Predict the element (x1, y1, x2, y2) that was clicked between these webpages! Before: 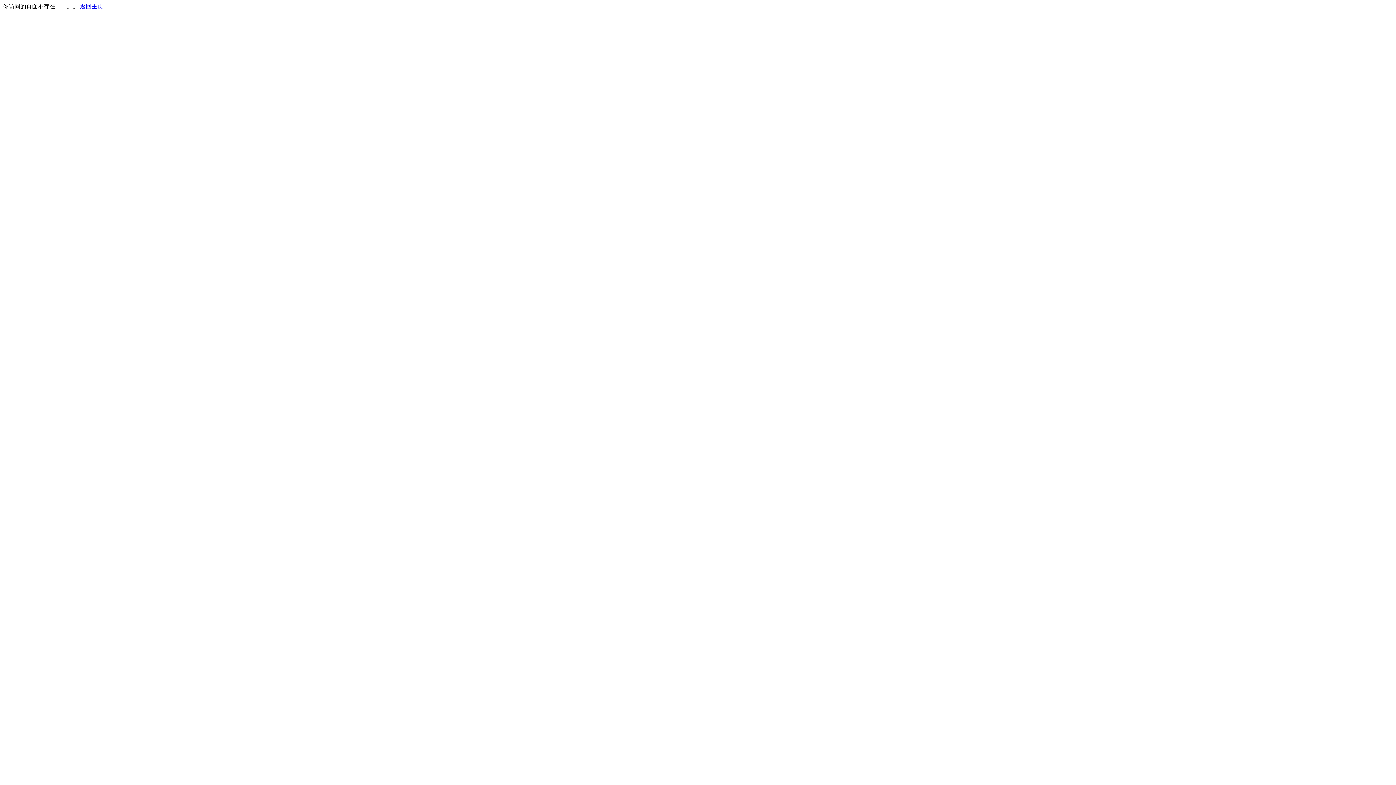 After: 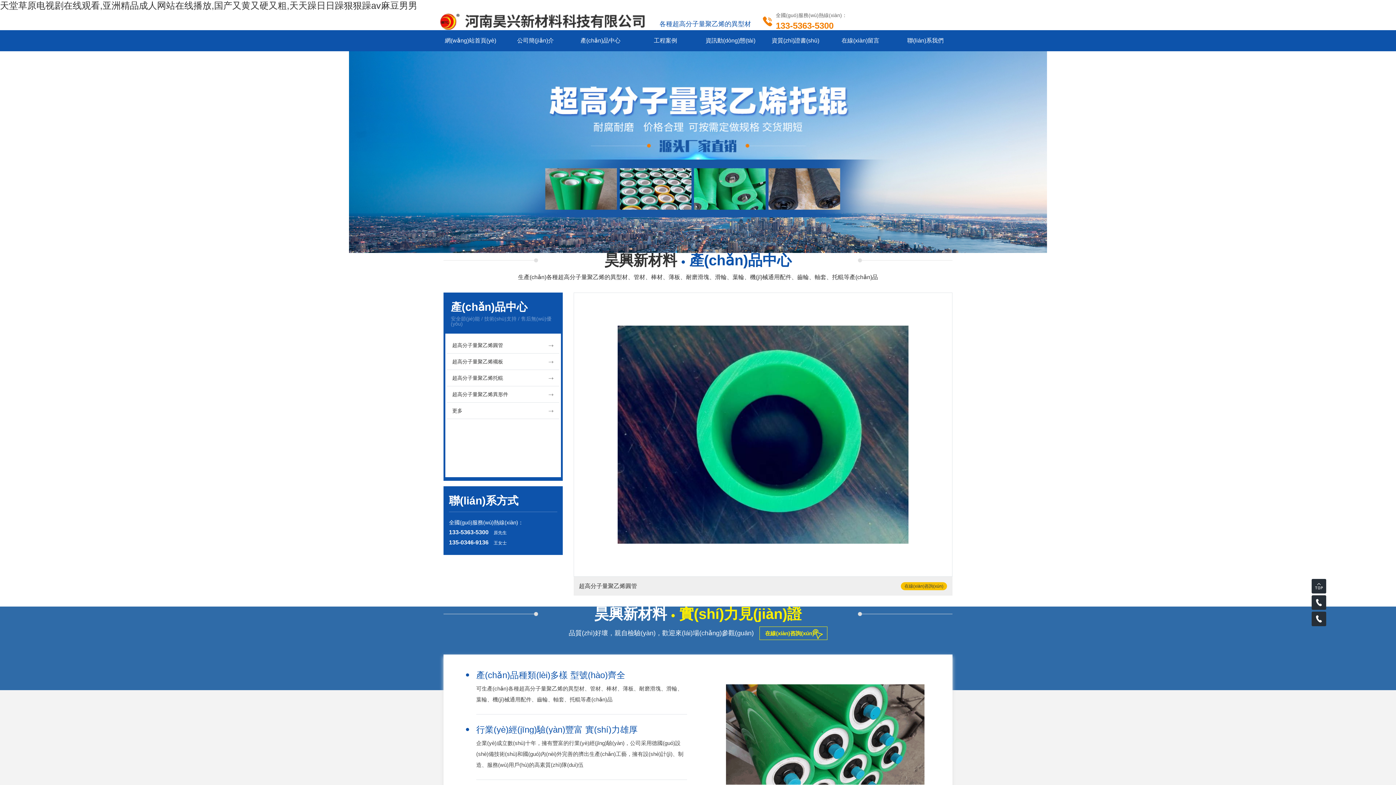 Action: bbox: (80, 3, 103, 9) label: 返回主页